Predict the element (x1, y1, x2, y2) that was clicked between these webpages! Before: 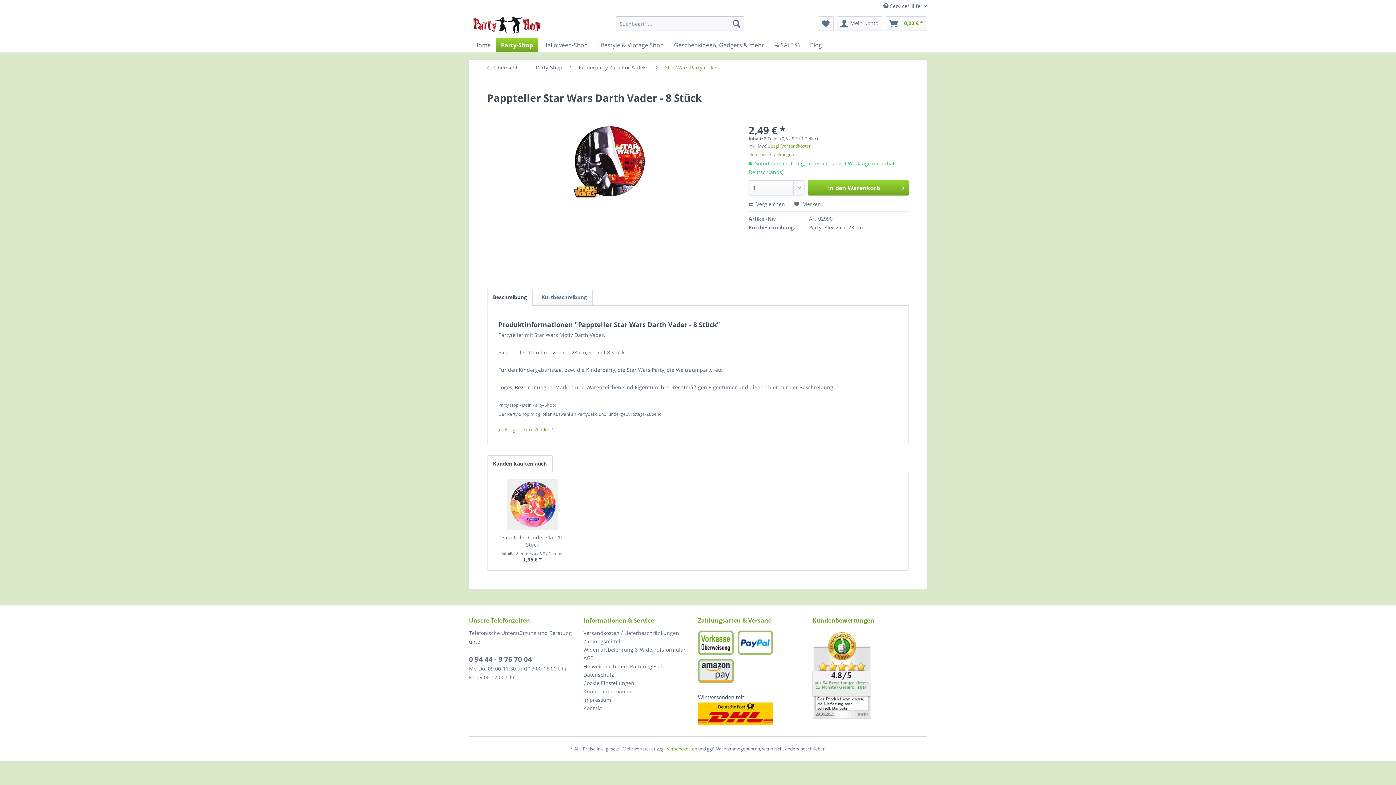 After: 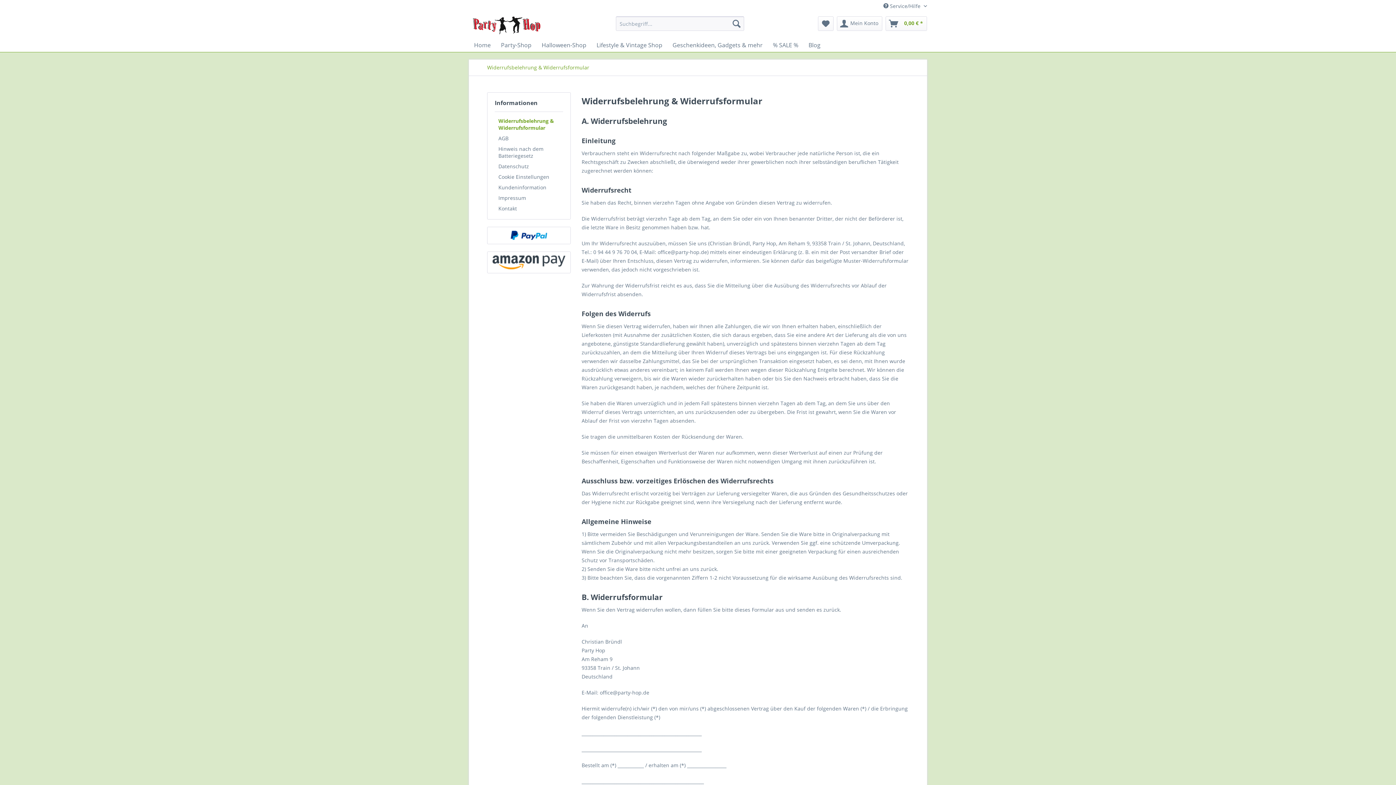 Action: label: Widerrufsbelehrung & Widerrufsformular bbox: (583, 645, 694, 654)